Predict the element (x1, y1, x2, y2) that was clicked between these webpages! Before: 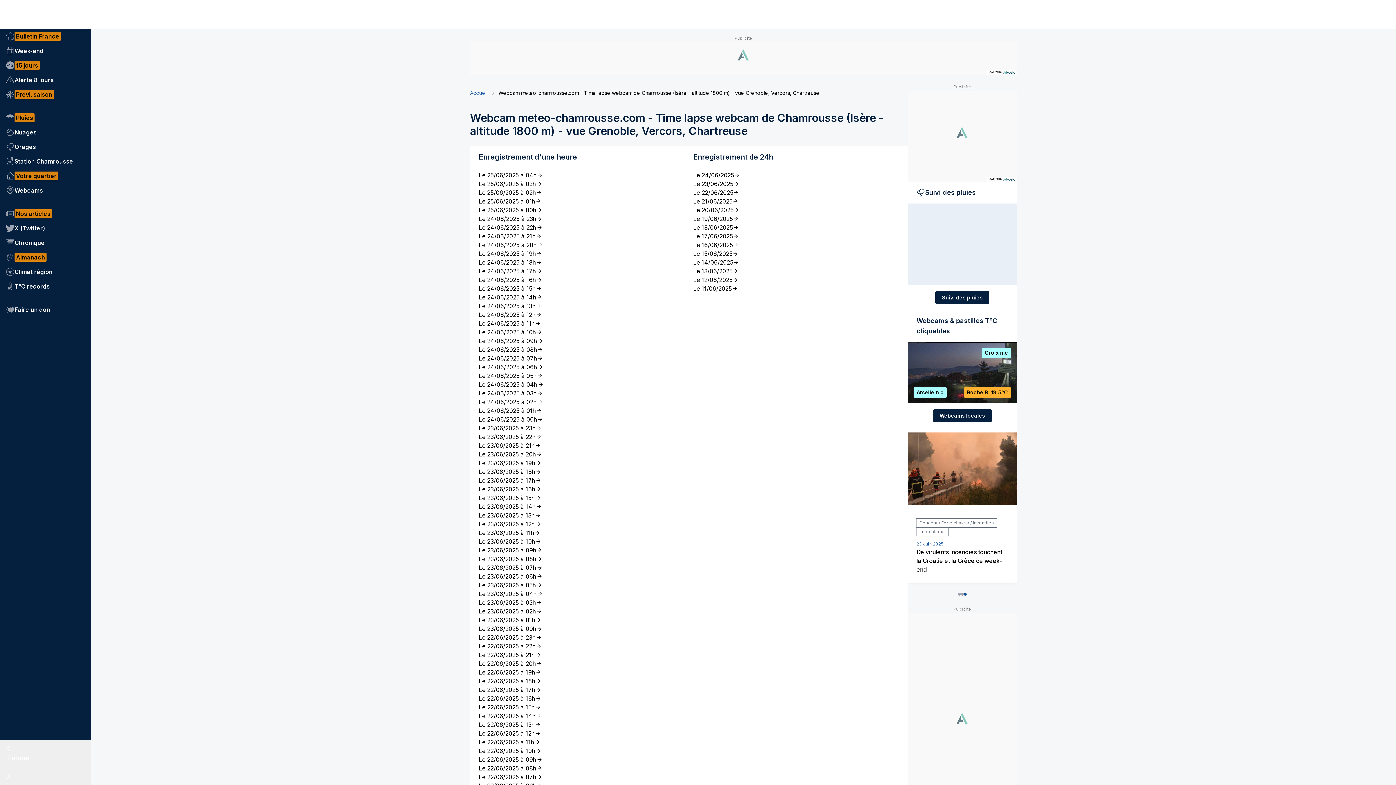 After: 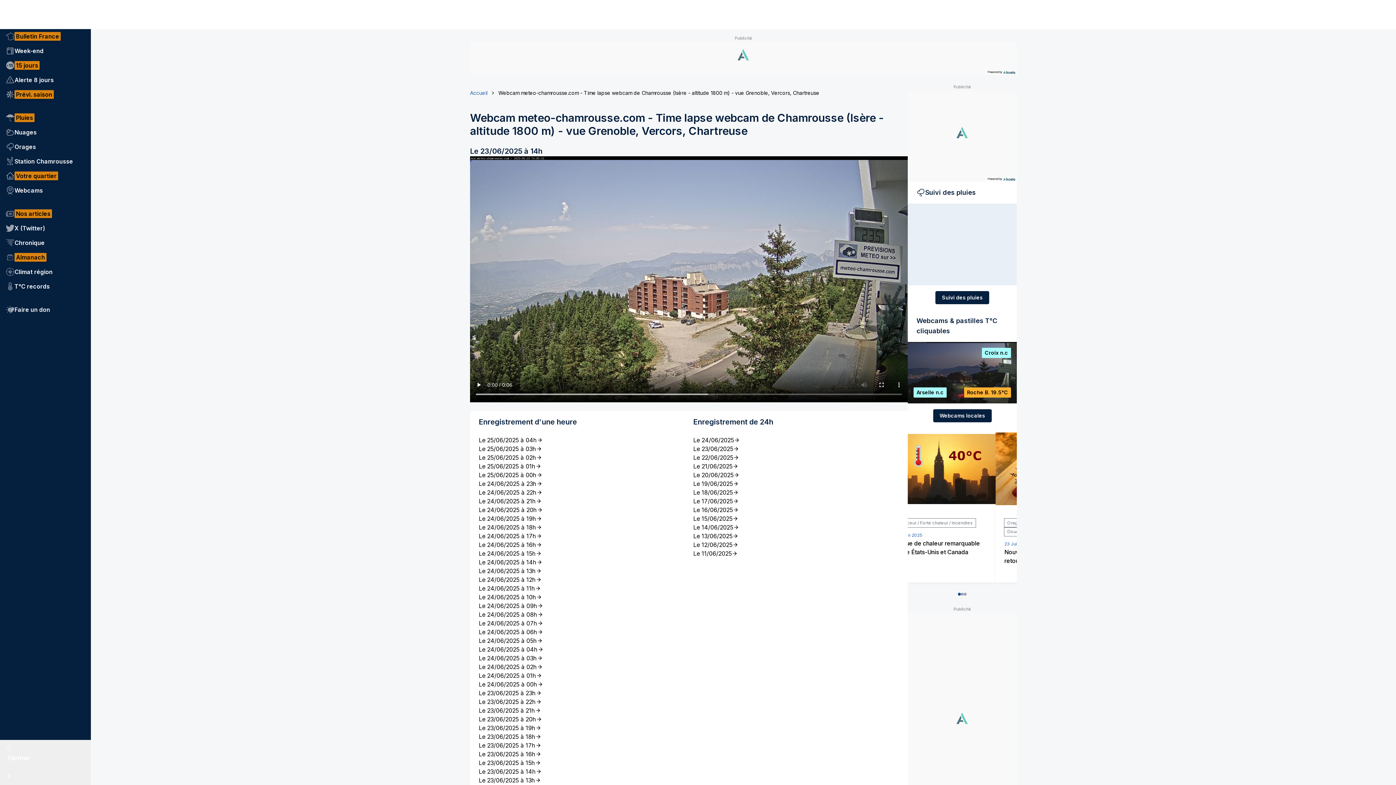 Action: bbox: (478, 502, 684, 511) label: Le 23/06/2025 à 14h